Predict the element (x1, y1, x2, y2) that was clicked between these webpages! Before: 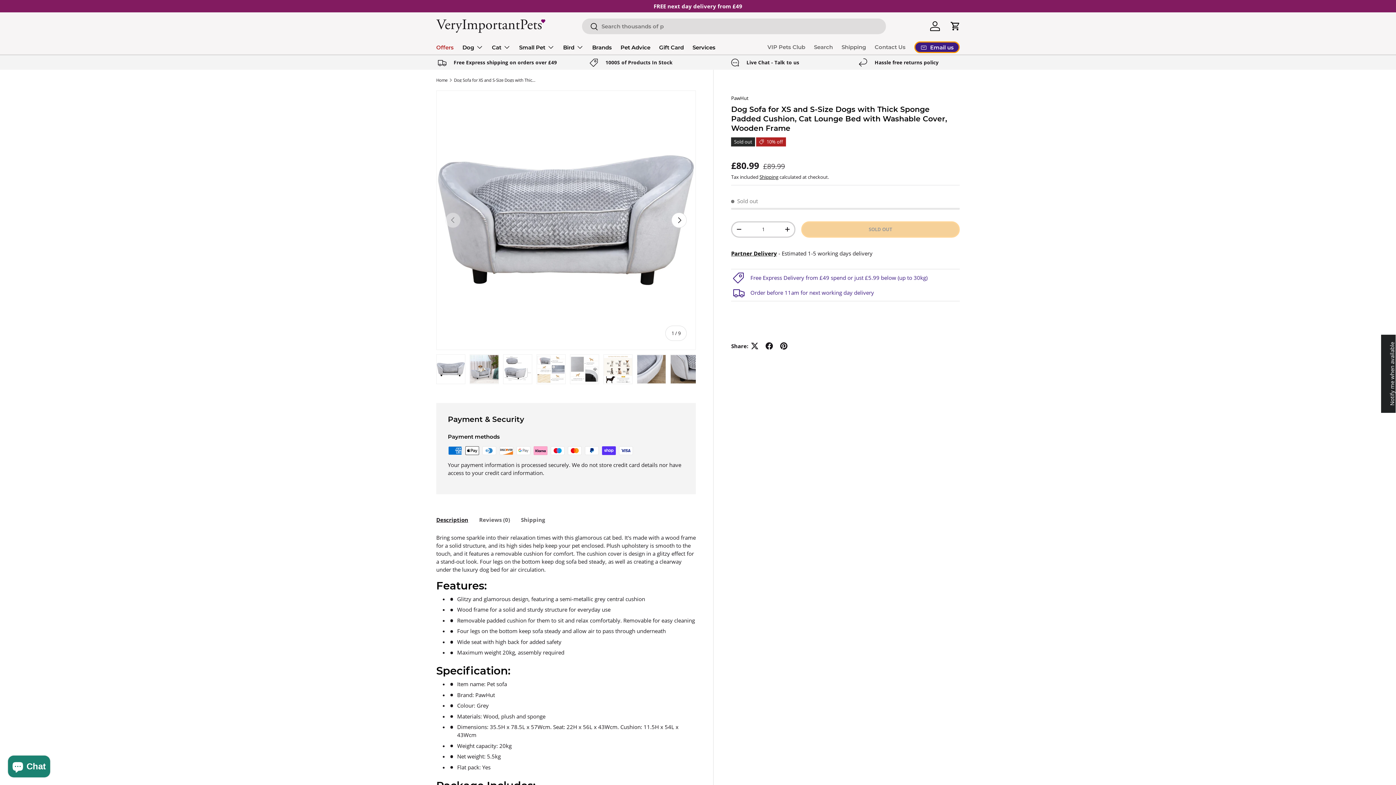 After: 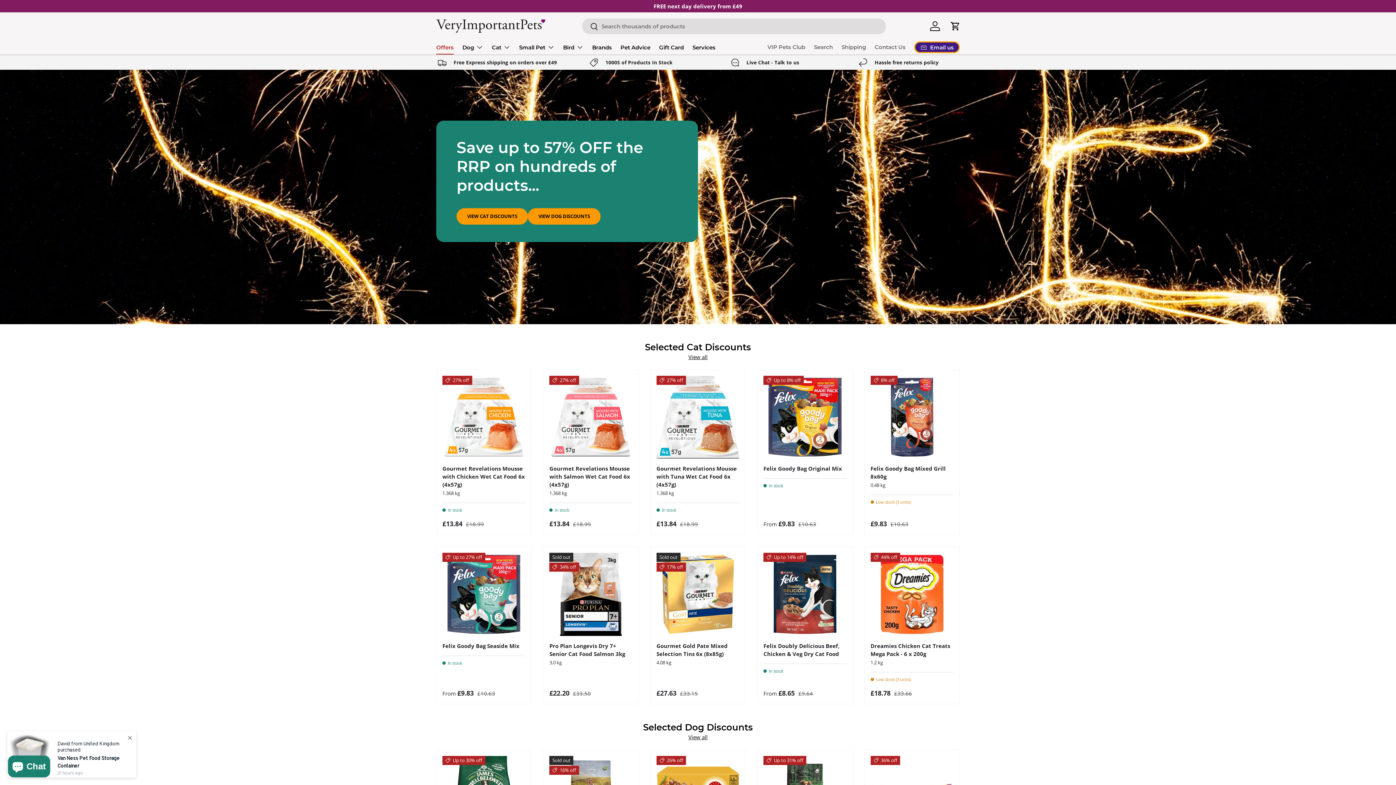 Action: label: Offers bbox: (436, 40, 453, 54)